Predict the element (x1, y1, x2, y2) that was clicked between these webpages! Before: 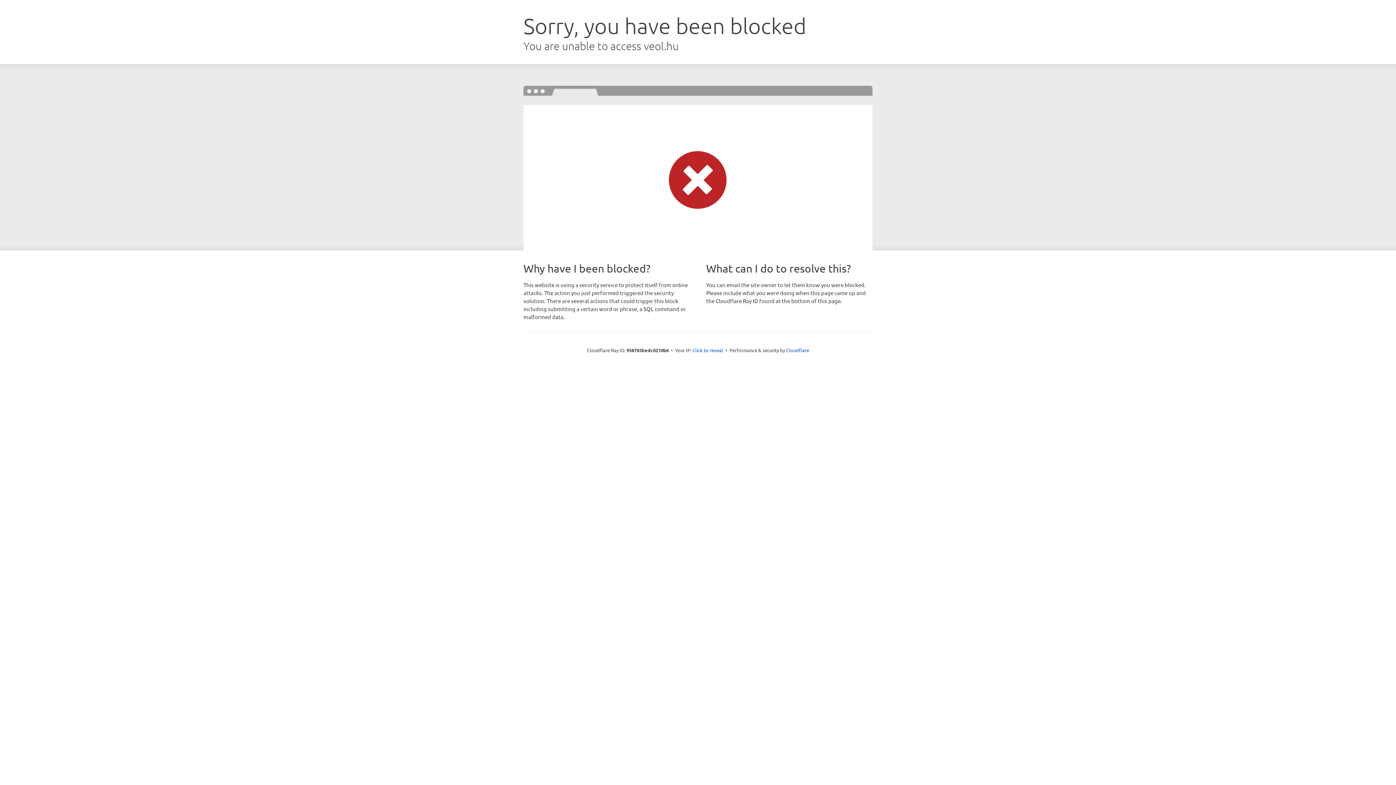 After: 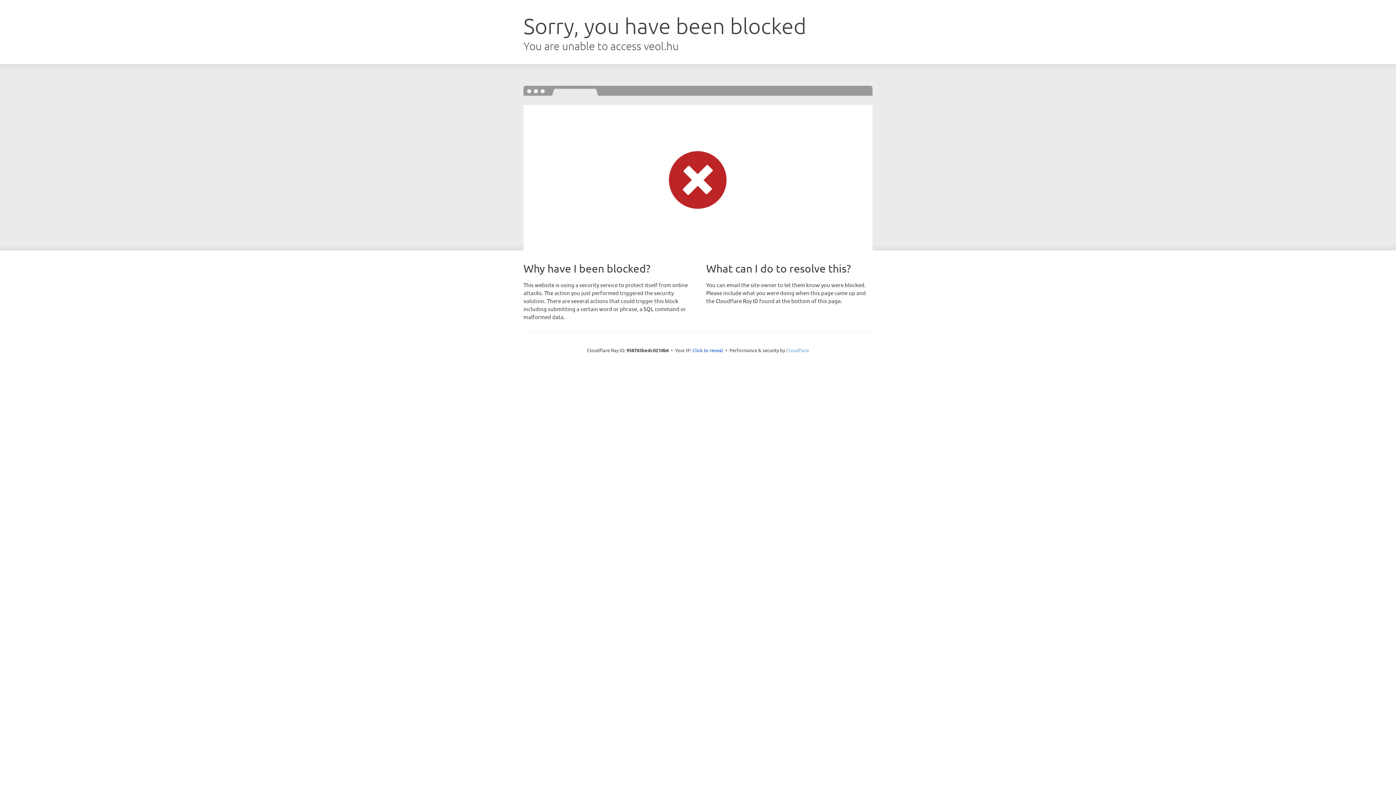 Action: bbox: (786, 347, 809, 353) label: Cloudflare